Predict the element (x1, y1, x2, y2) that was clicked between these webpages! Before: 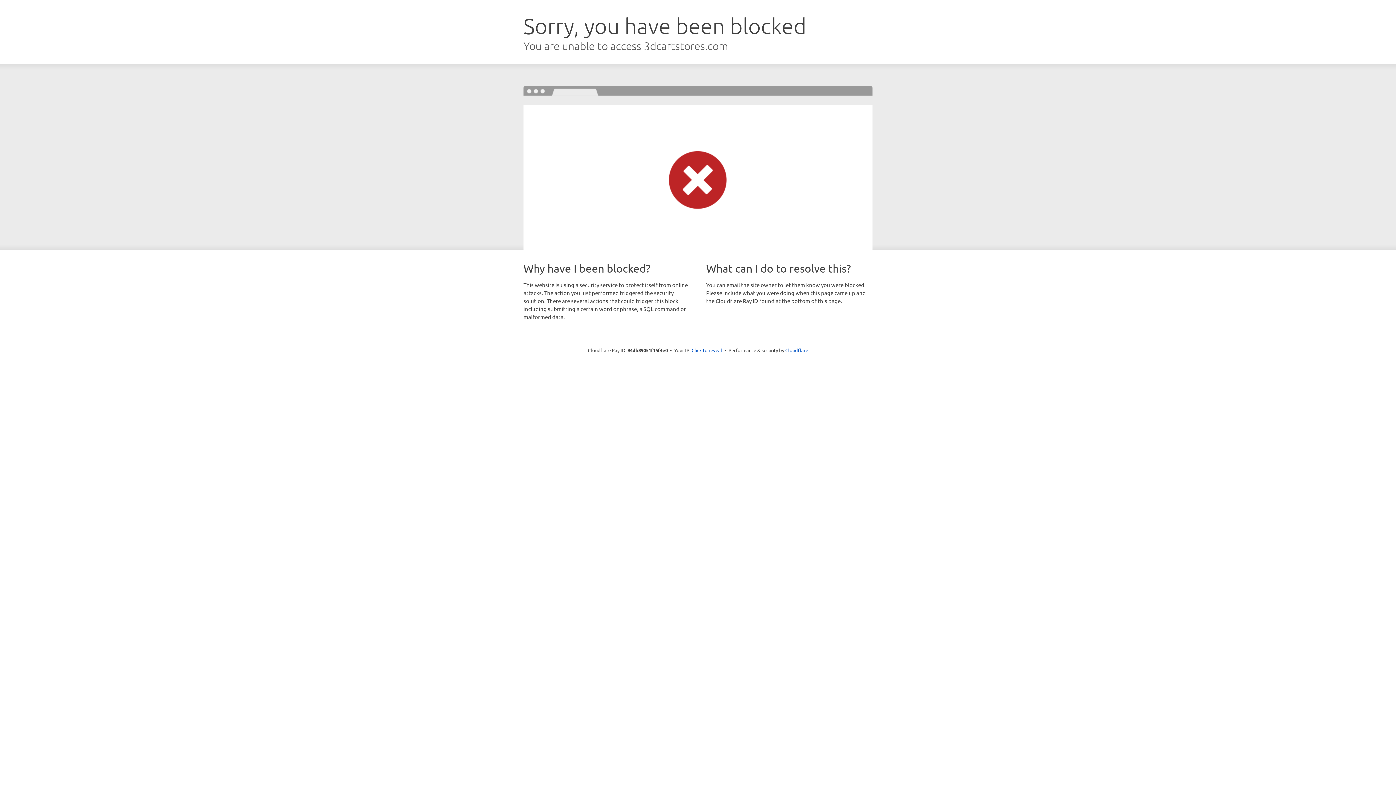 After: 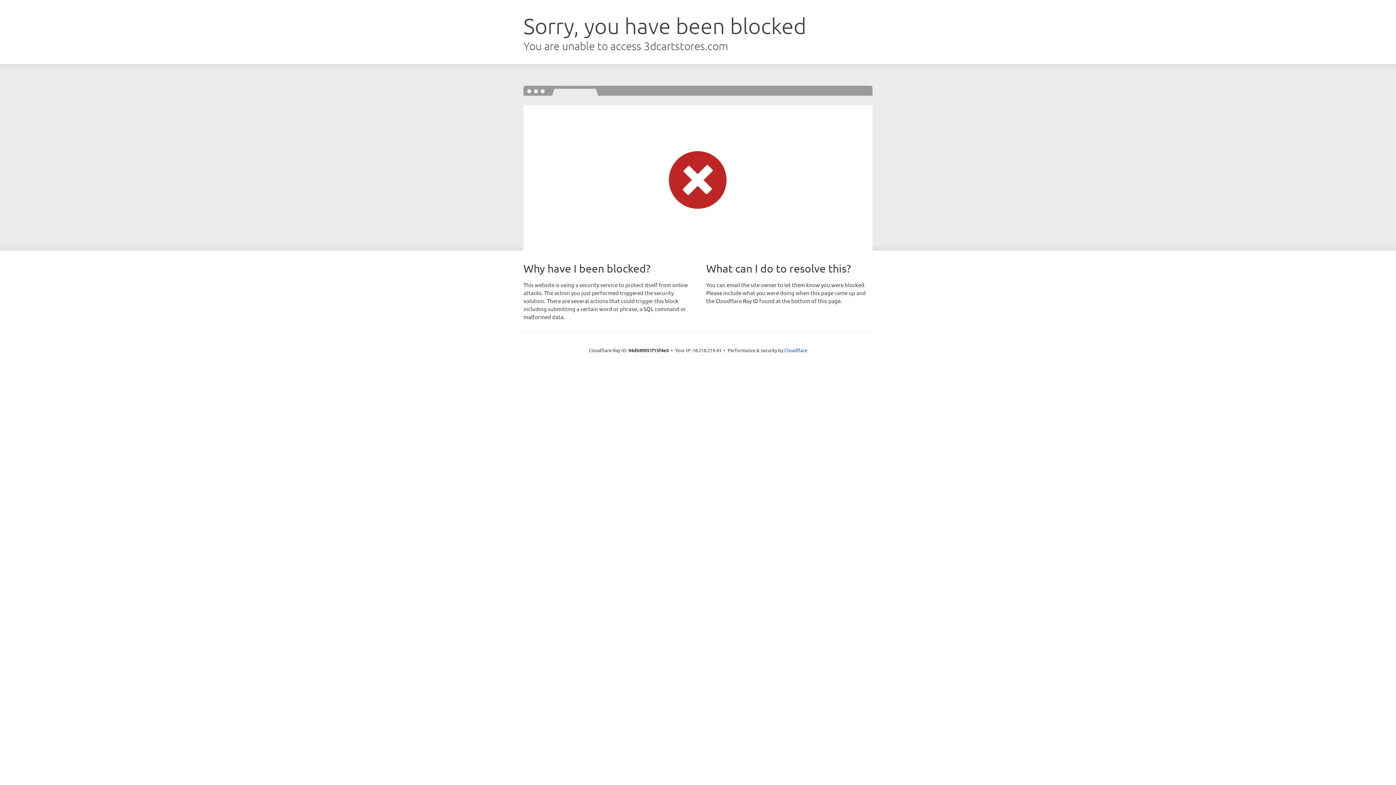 Action: bbox: (691, 346, 722, 353) label: Click to reveal